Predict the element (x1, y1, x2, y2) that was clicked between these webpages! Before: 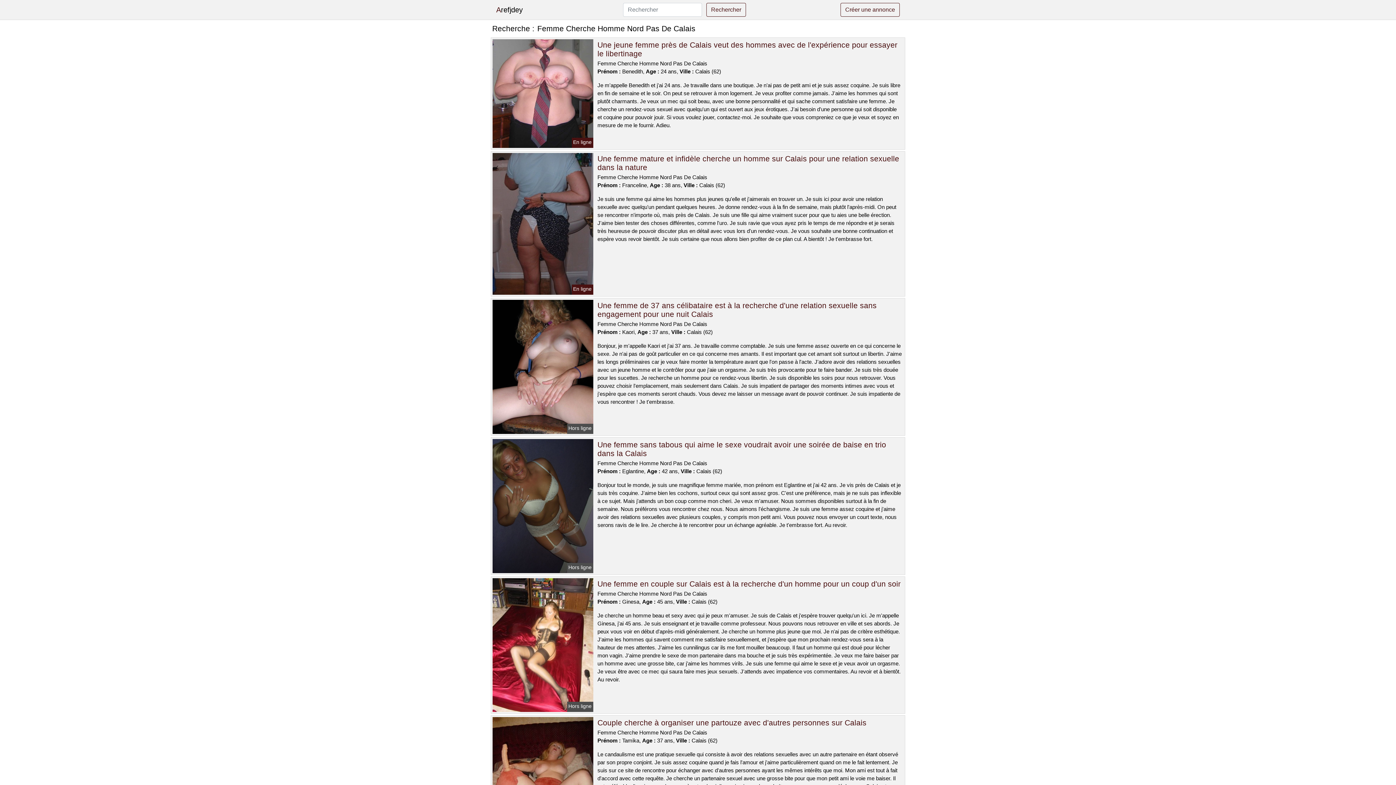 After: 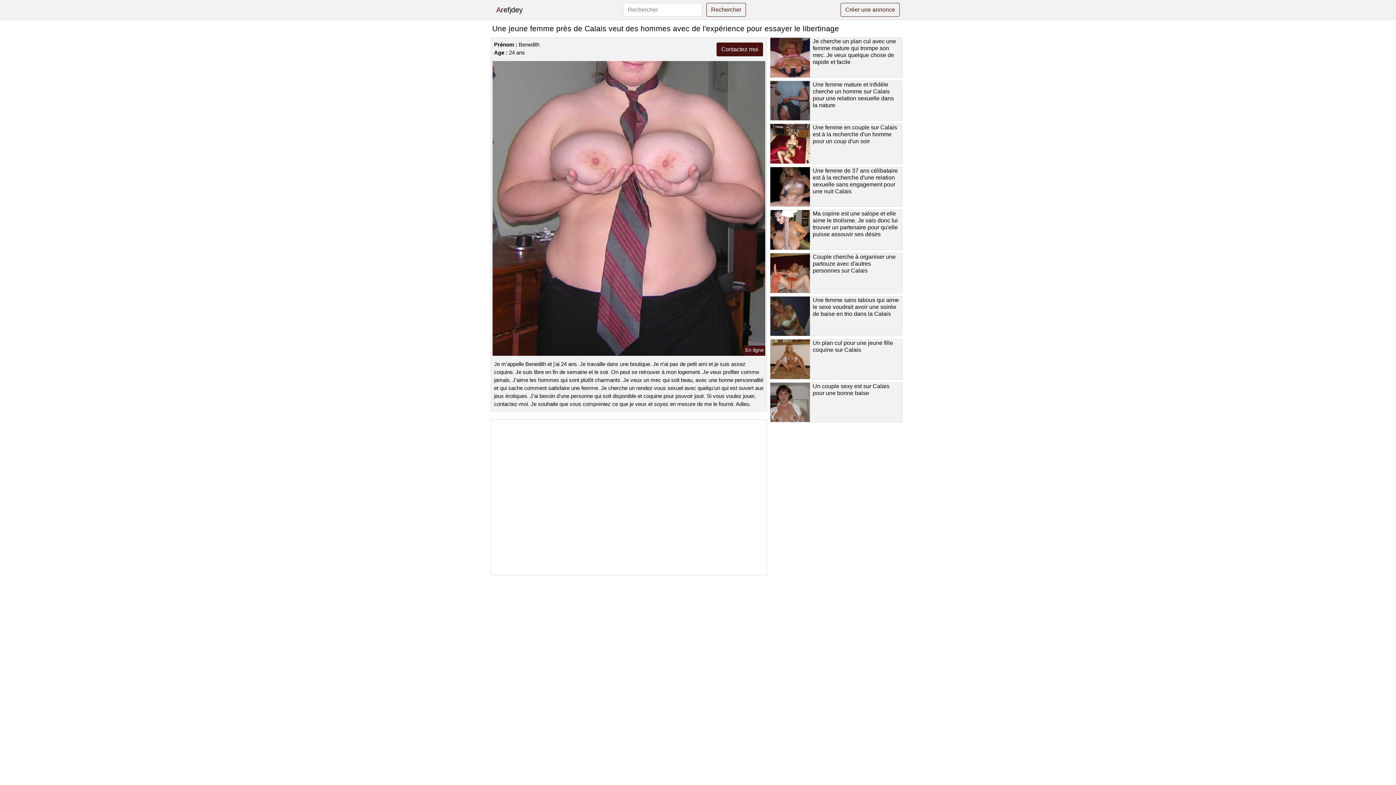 Action: bbox: (491, 90, 594, 96)